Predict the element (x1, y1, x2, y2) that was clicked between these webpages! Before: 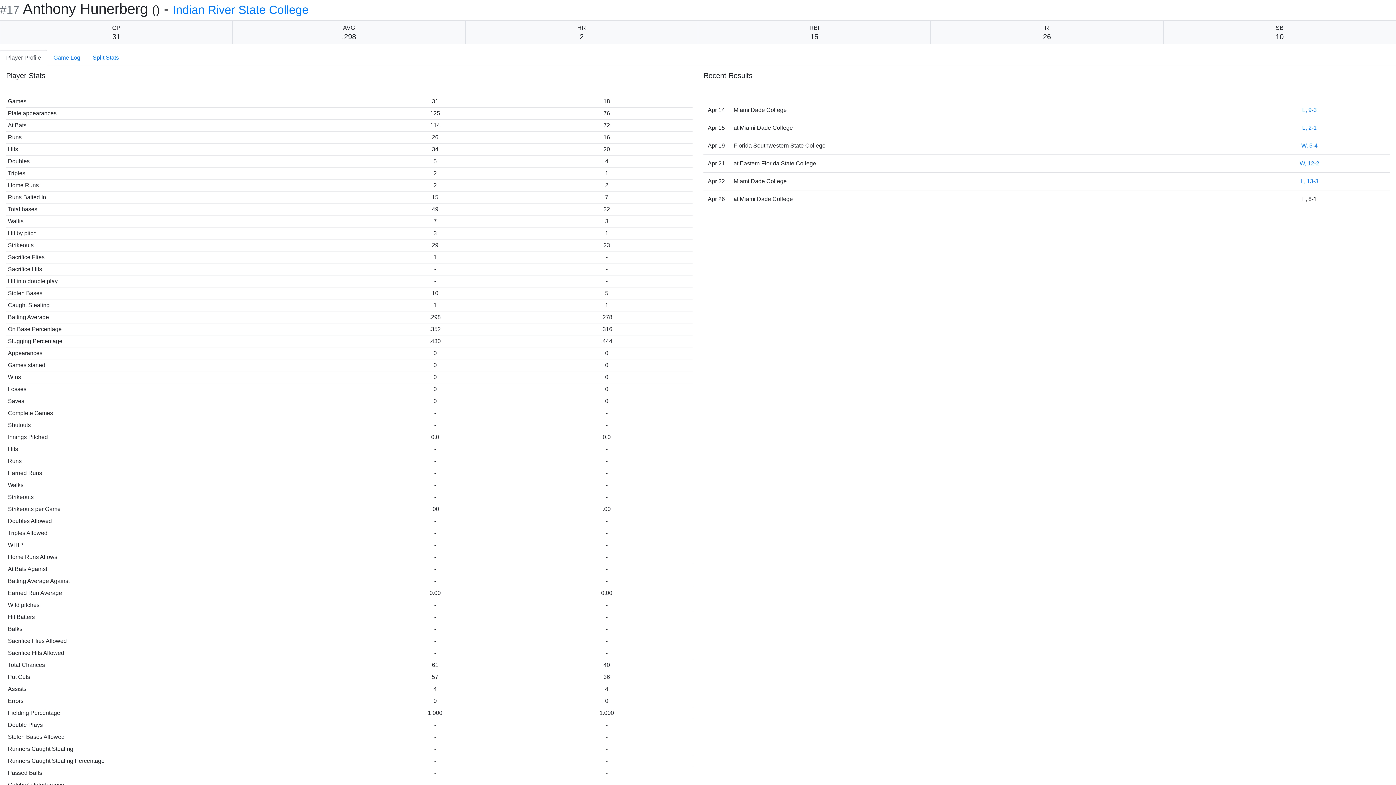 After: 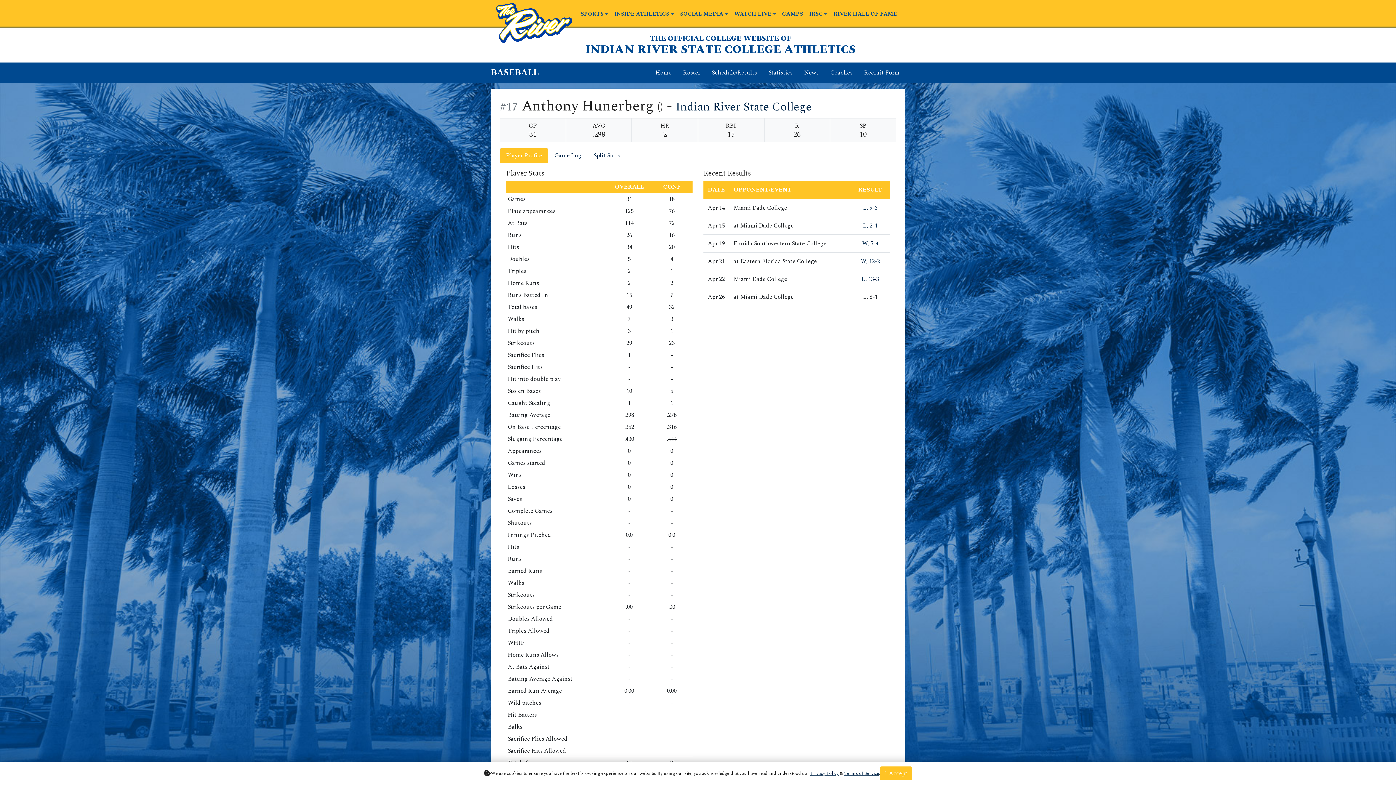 Action: label: Player Profile bbox: (0, 50, 47, 65)